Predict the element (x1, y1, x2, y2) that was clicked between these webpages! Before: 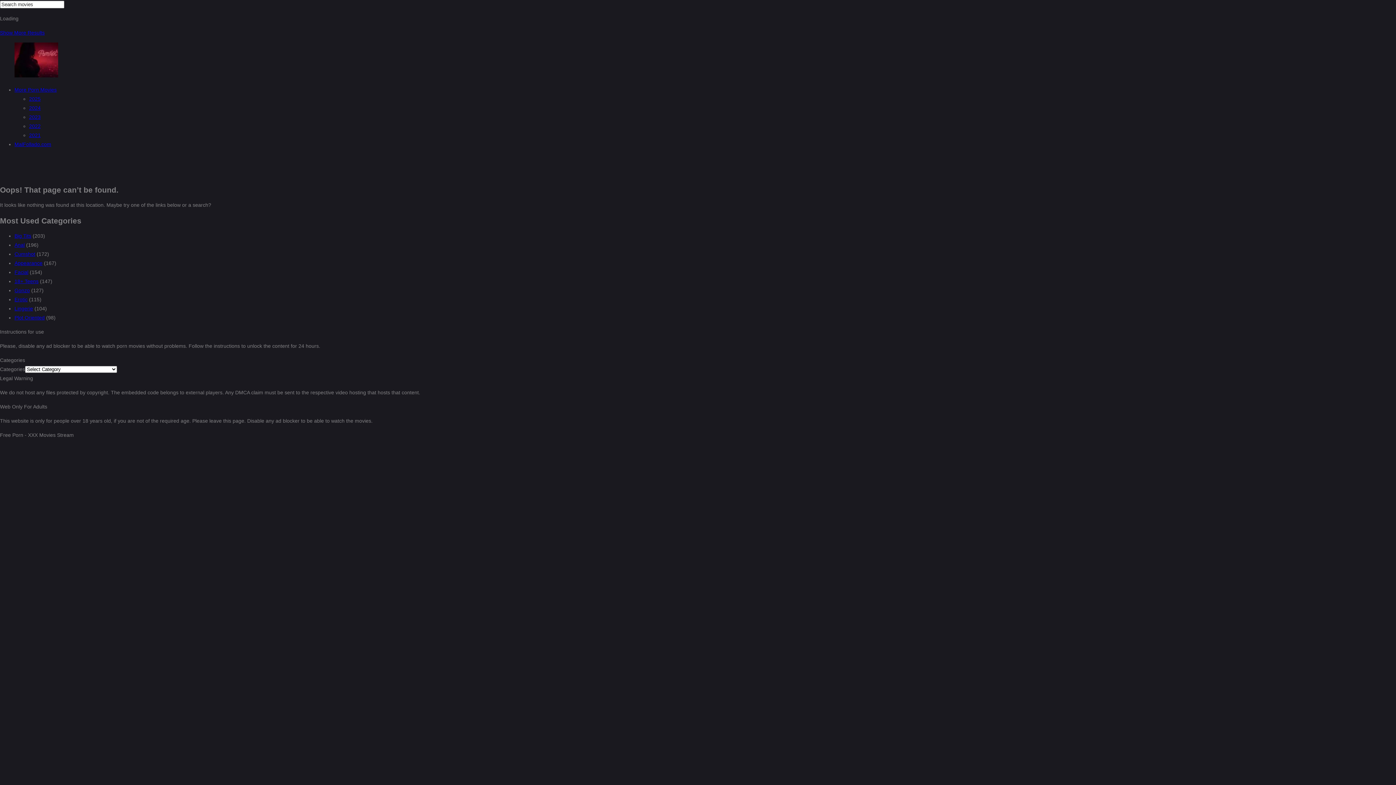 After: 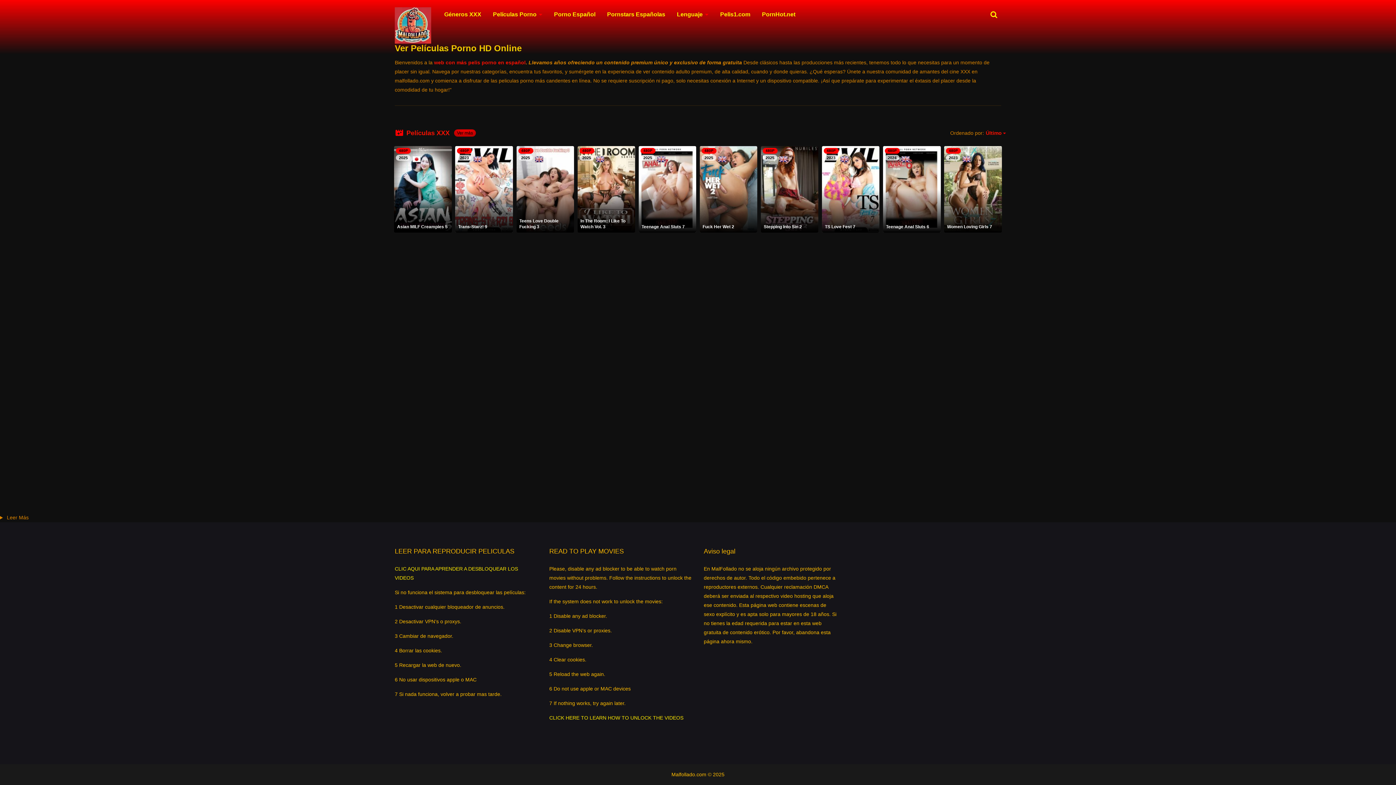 Action: label: MalFollado.com bbox: (14, 141, 51, 147)